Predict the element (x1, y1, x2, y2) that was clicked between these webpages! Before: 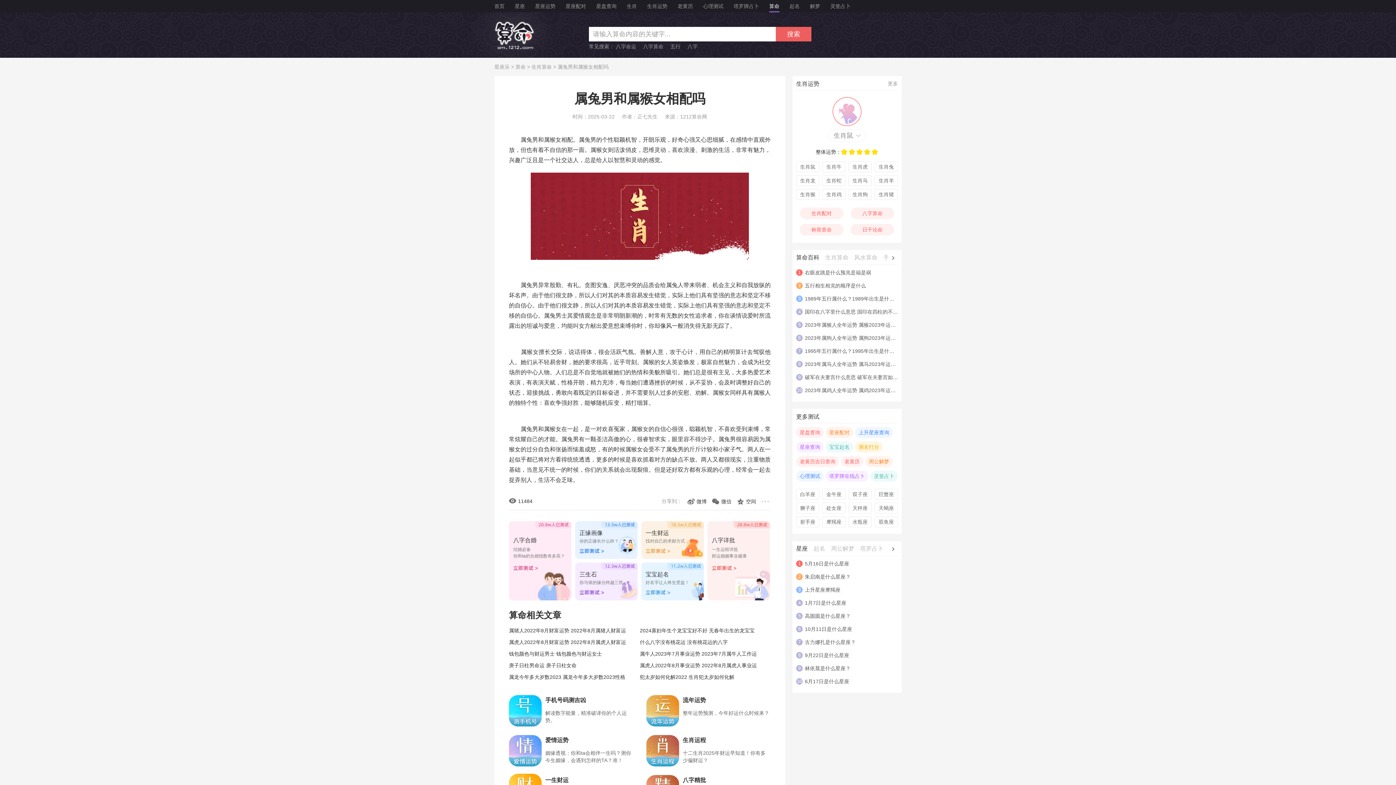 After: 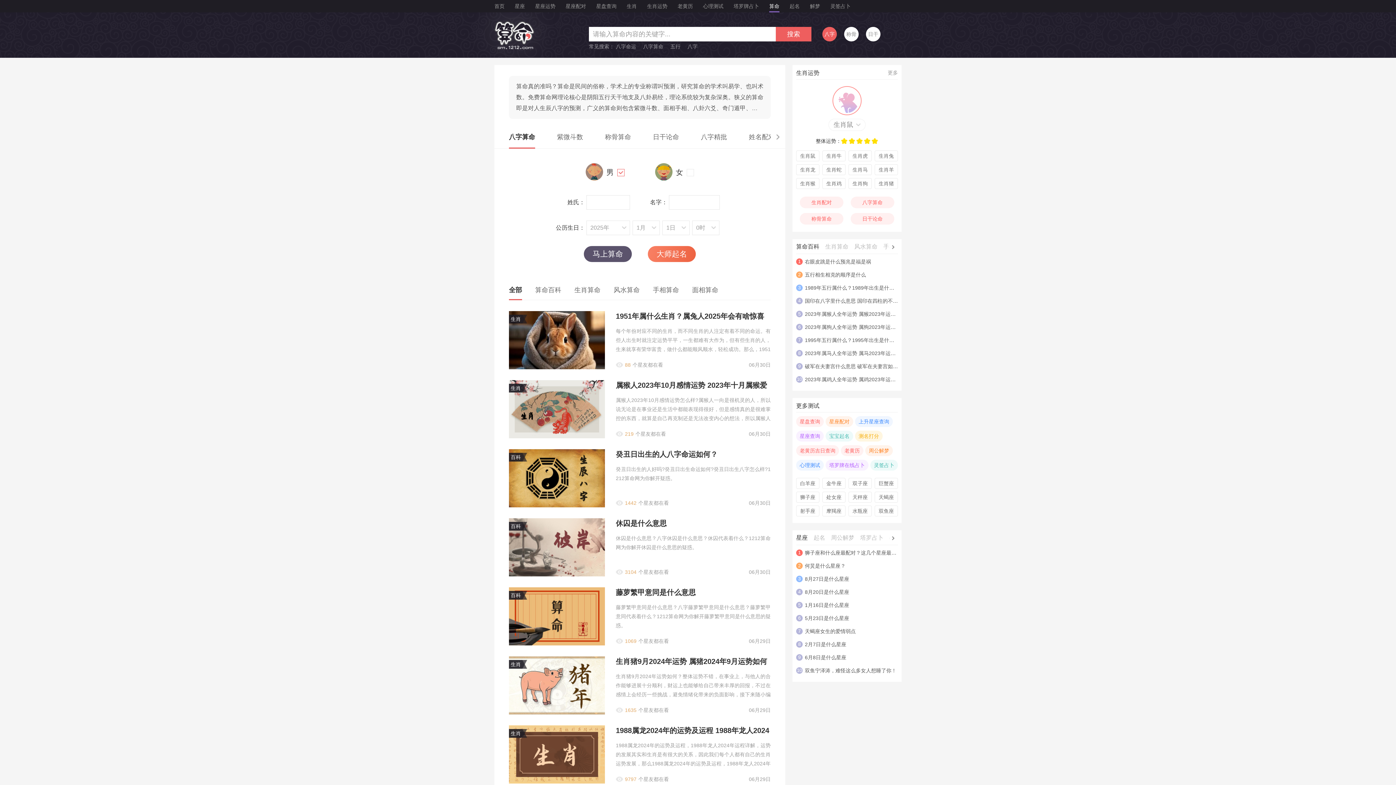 Action: bbox: (515, 64, 525, 69) label: 算命